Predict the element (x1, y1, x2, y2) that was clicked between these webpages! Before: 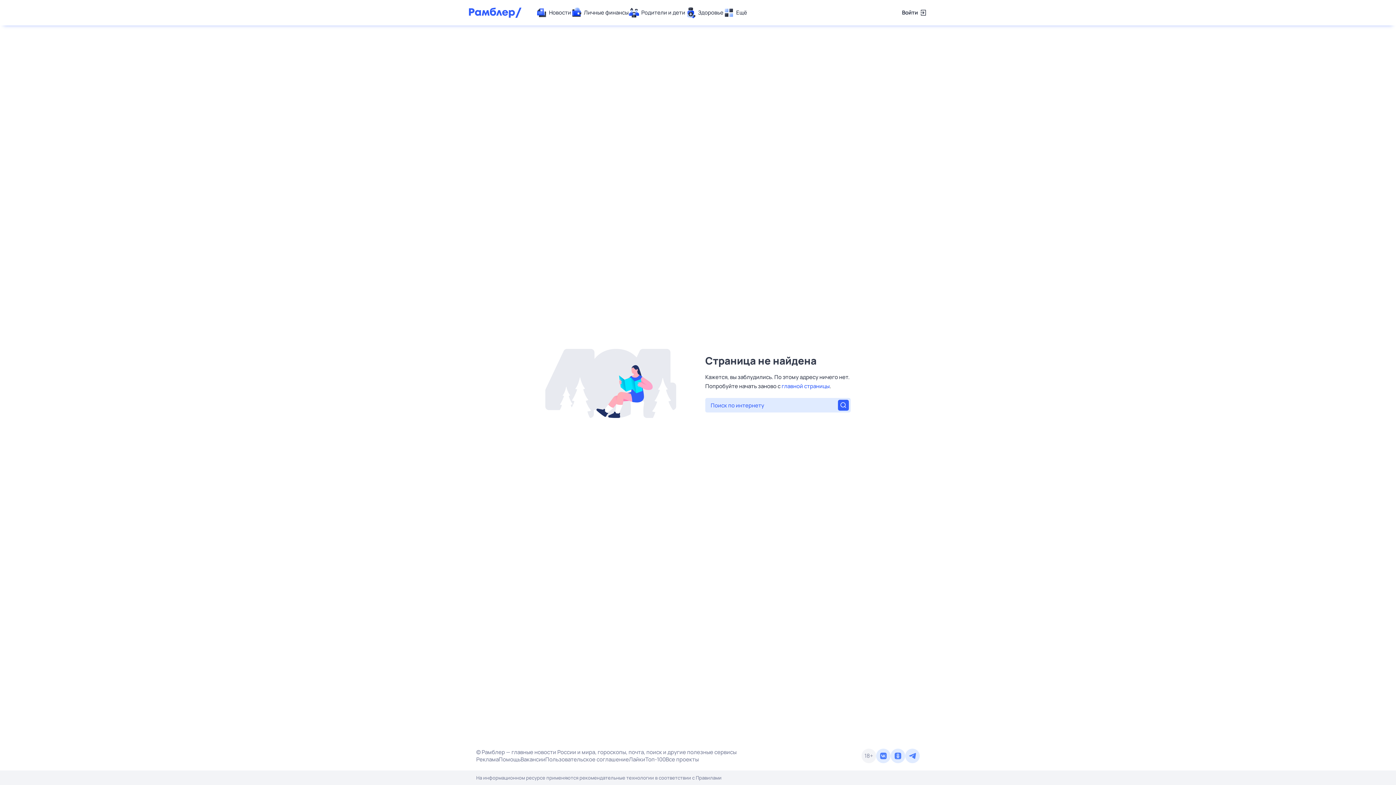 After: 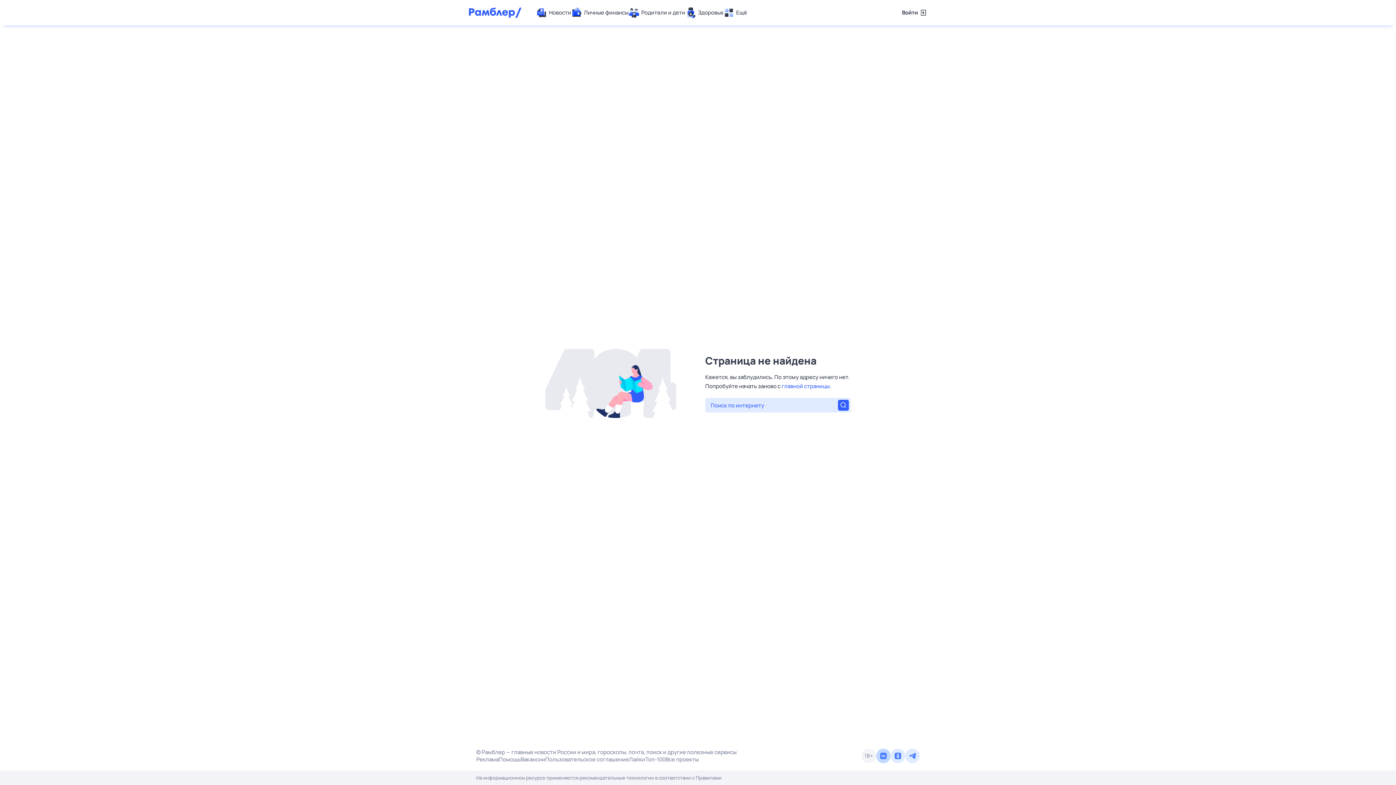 Action: bbox: (876, 749, 890, 763)